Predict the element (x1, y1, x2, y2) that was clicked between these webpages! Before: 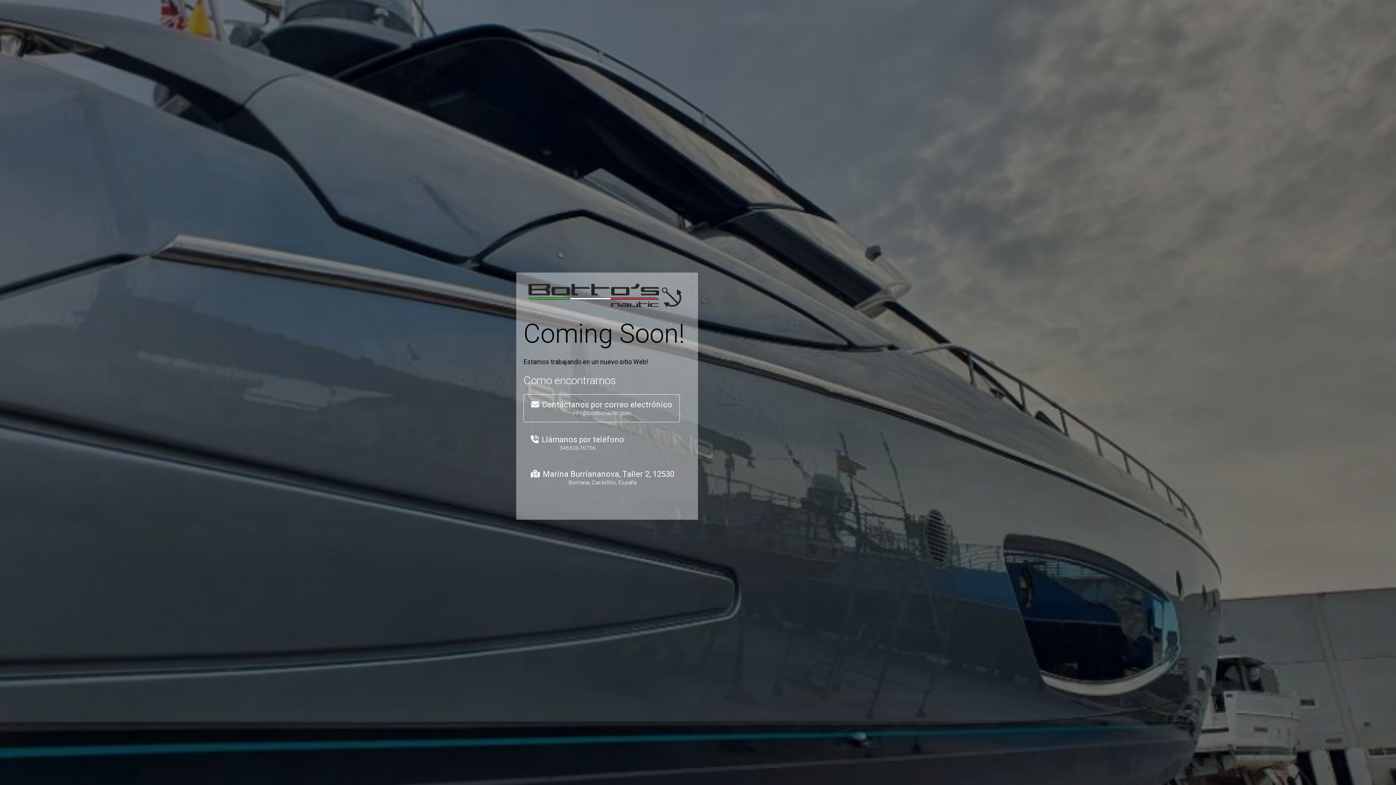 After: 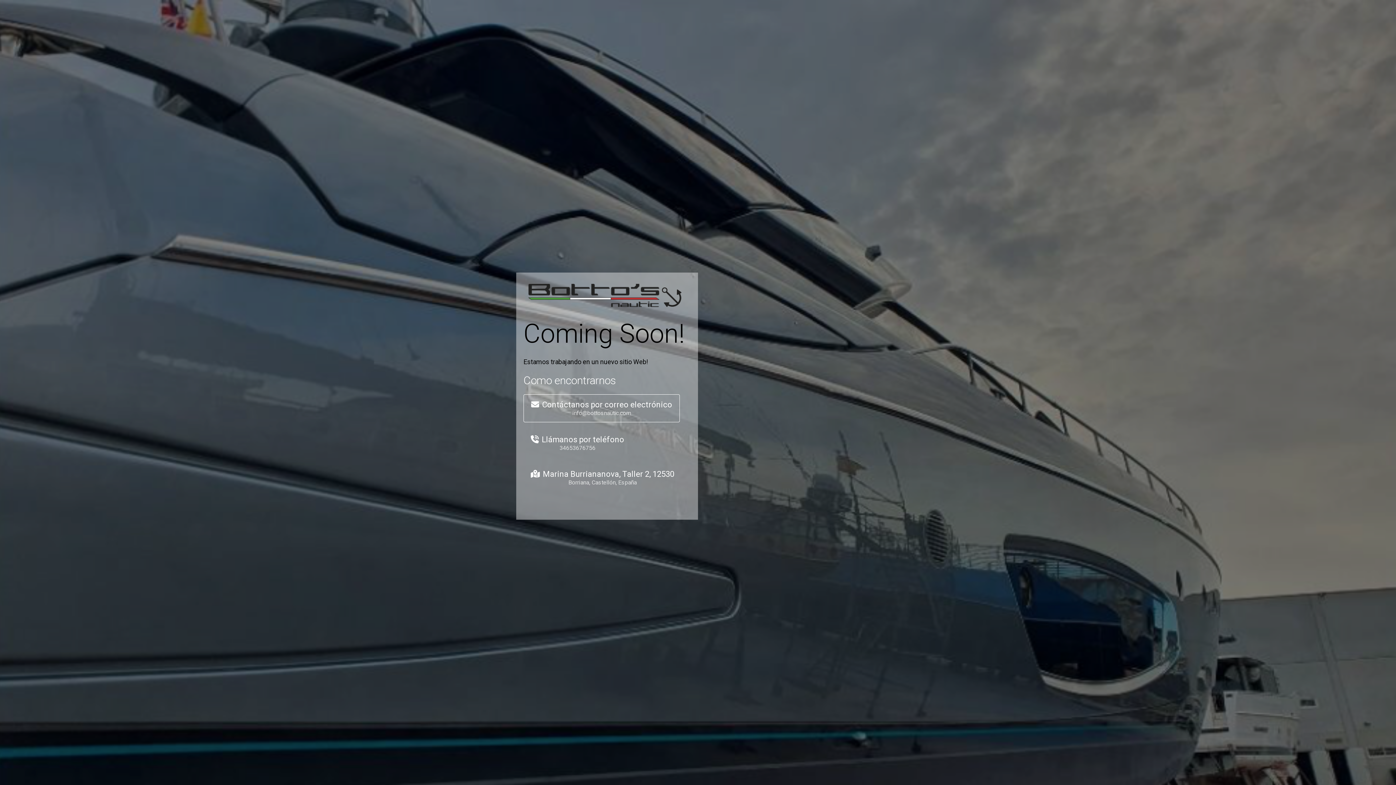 Action: label: Marina Burriananova, Taller 2, 12530
Borriana, Castellón, España bbox: (523, 464, 681, 491)